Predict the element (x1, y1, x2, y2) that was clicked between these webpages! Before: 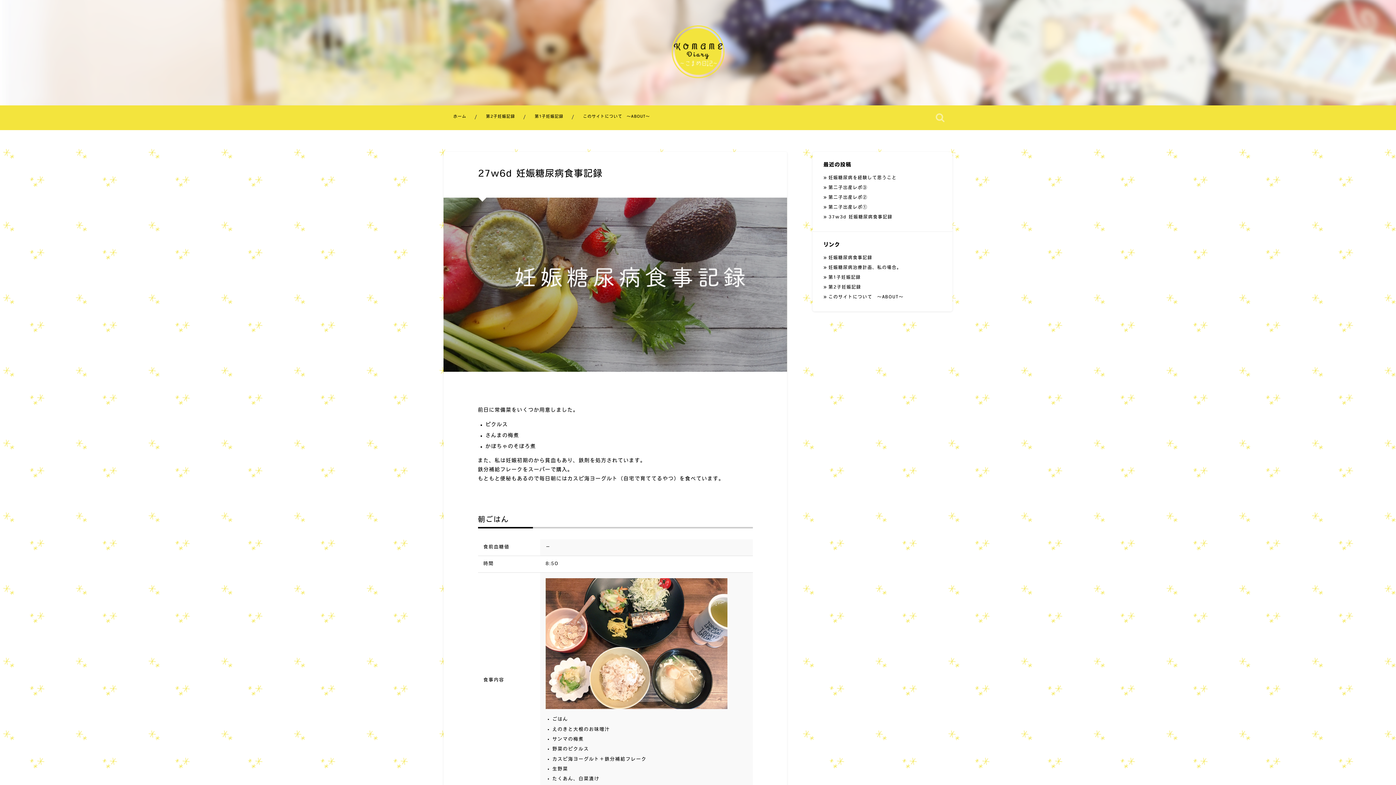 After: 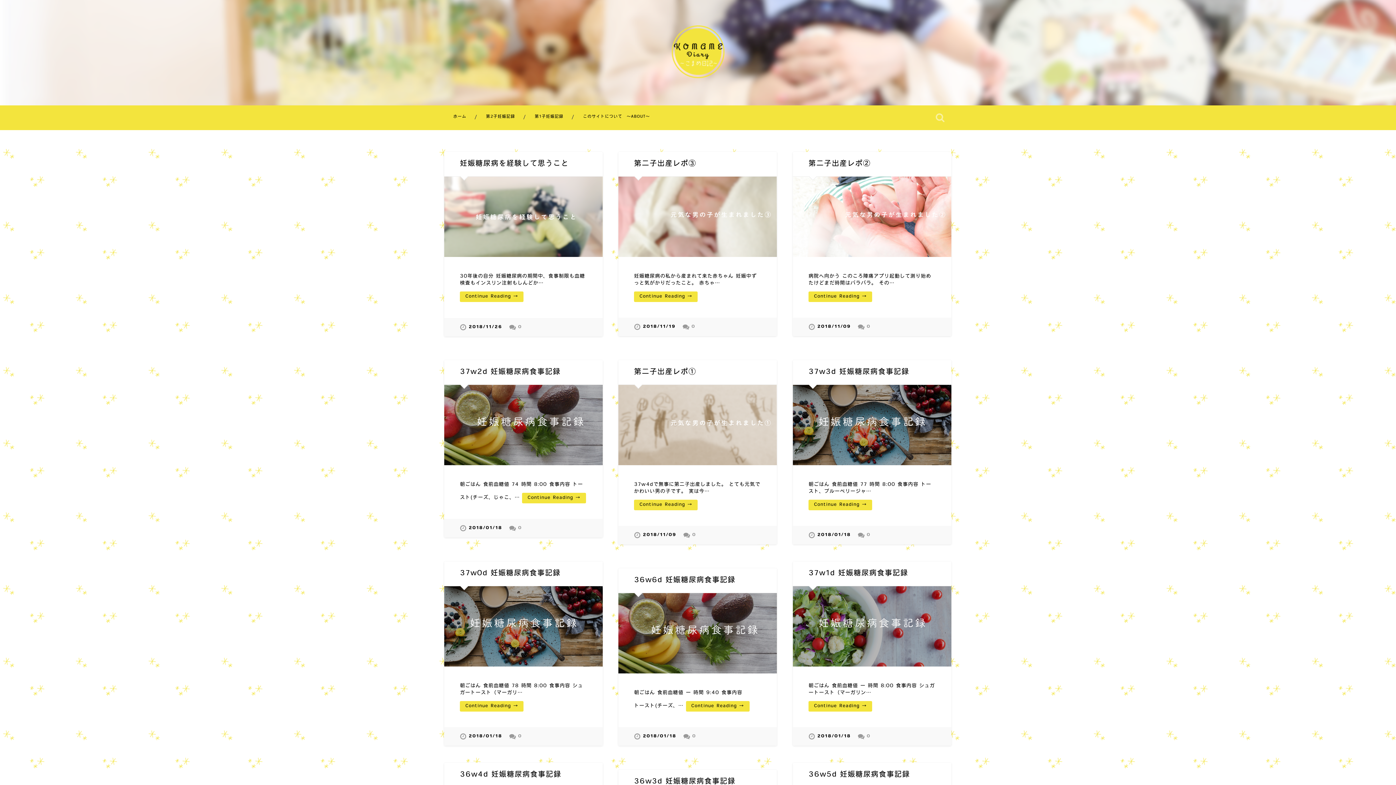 Action: label: ホーム bbox: (443, 105, 476, 128)